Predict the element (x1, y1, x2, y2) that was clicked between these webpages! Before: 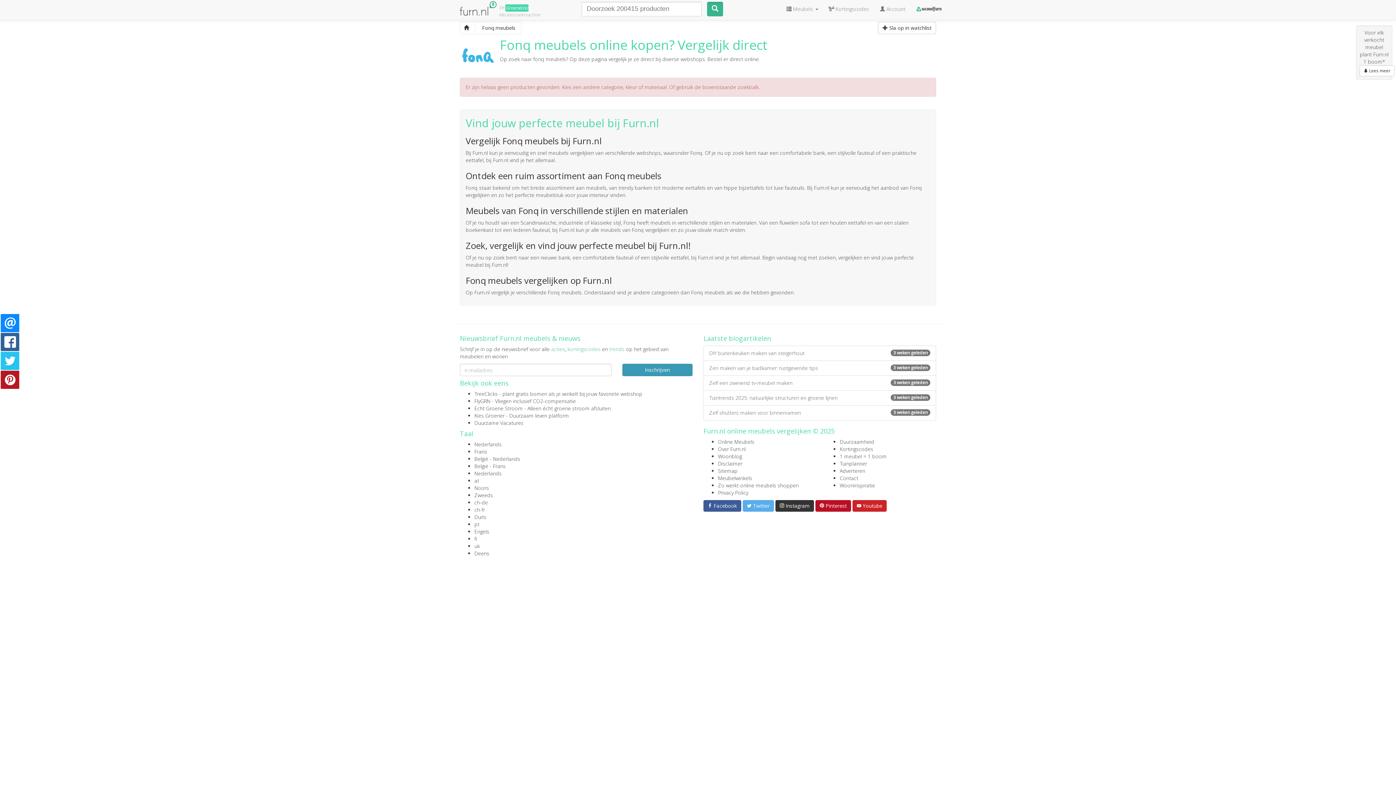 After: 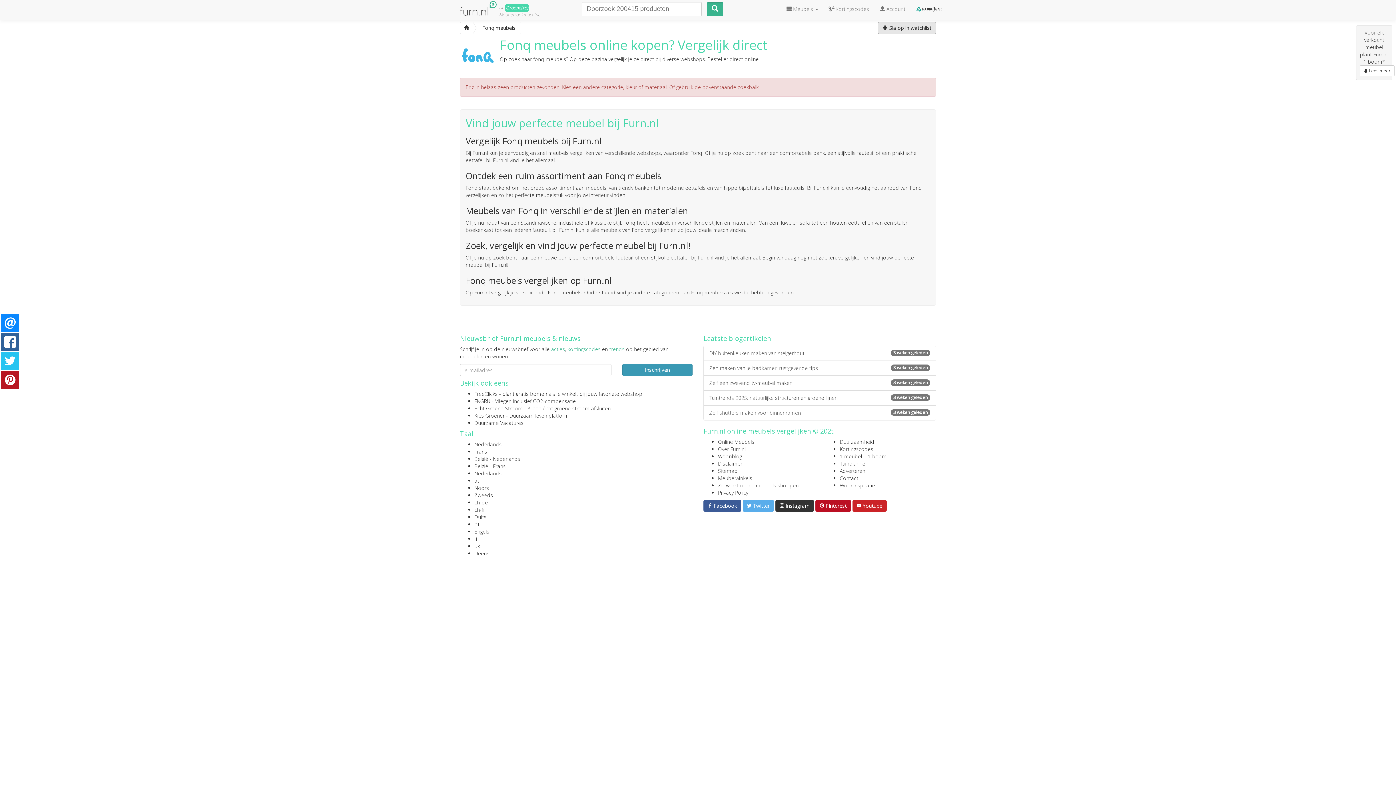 Action: bbox: (878, 21, 936, 34) label:  Sla op in watchlist